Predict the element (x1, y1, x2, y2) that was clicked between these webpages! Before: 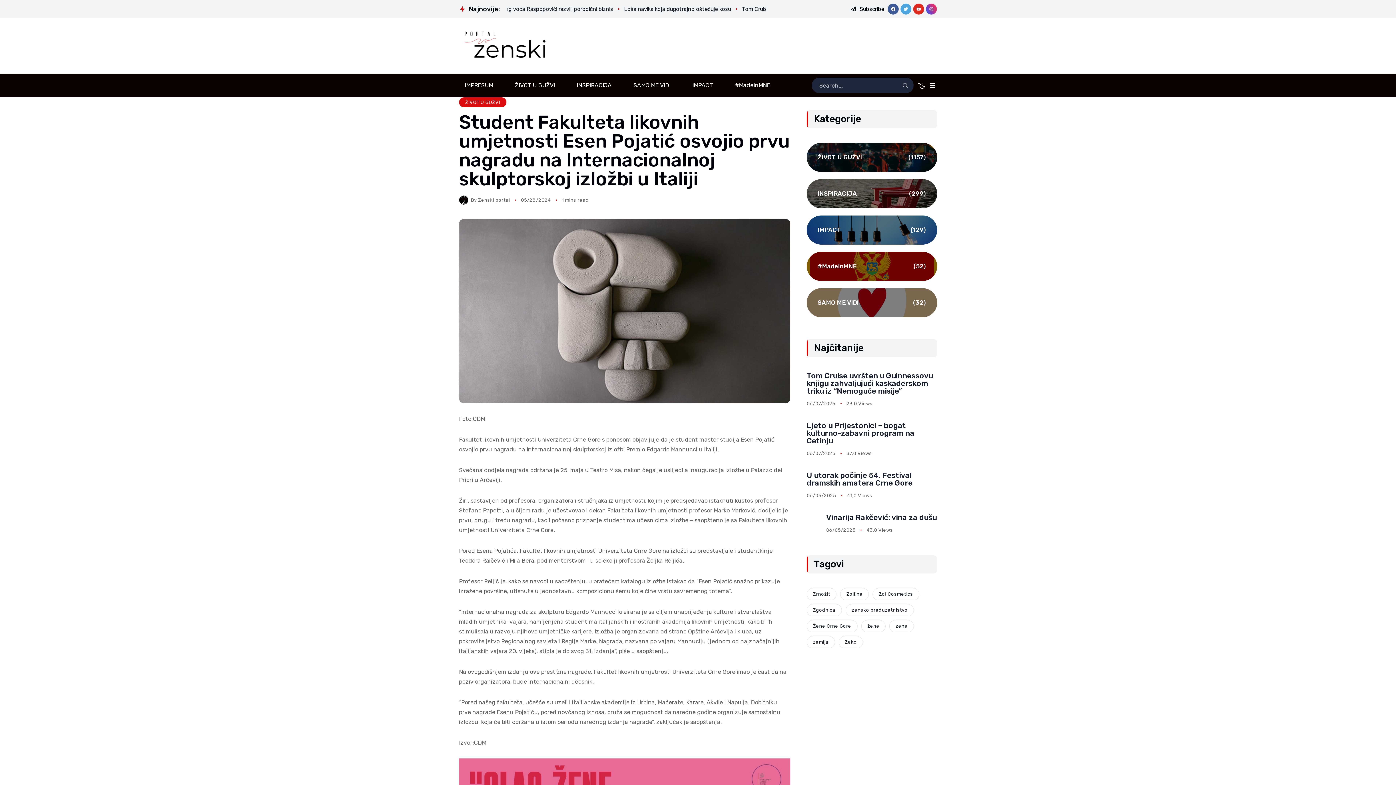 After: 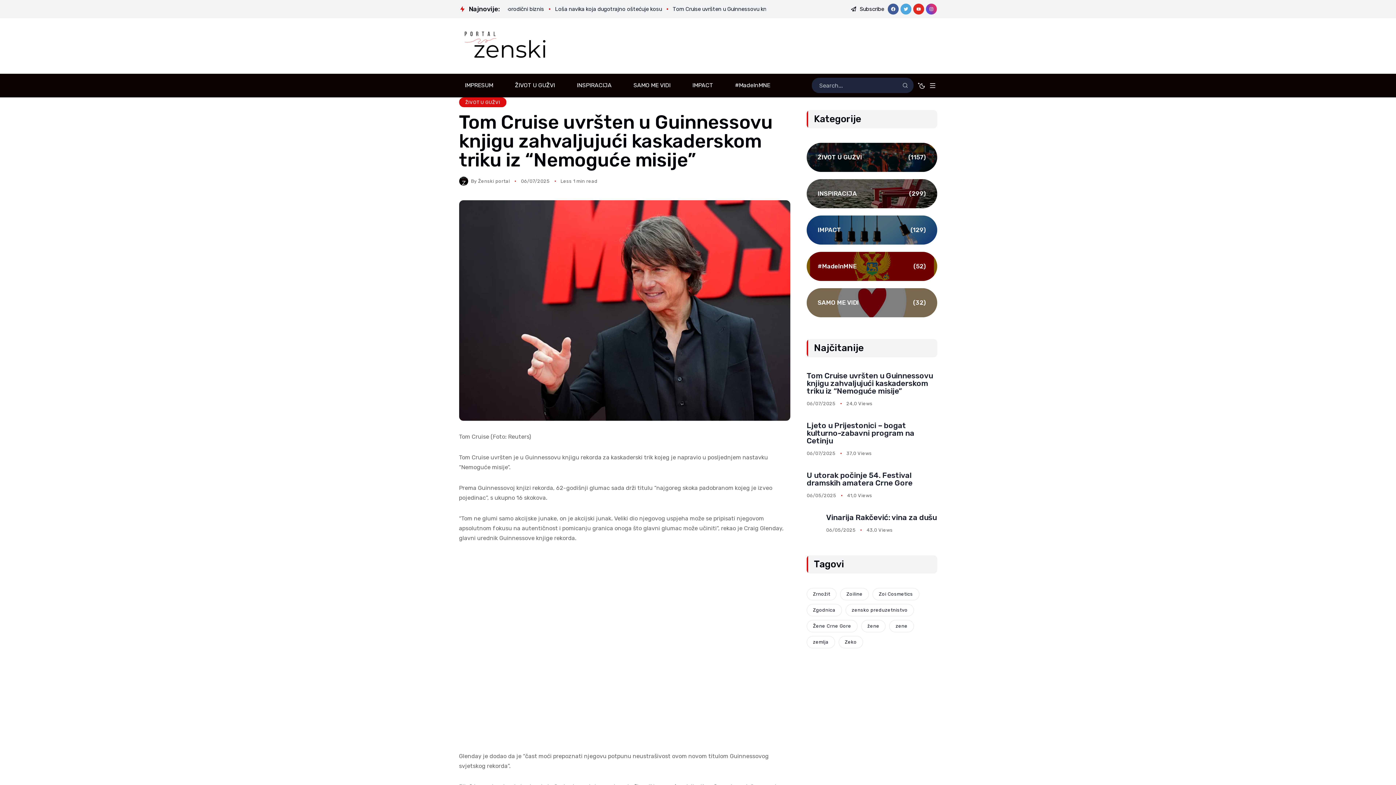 Action: label: 06/07/2025 bbox: (806, 400, 835, 407)